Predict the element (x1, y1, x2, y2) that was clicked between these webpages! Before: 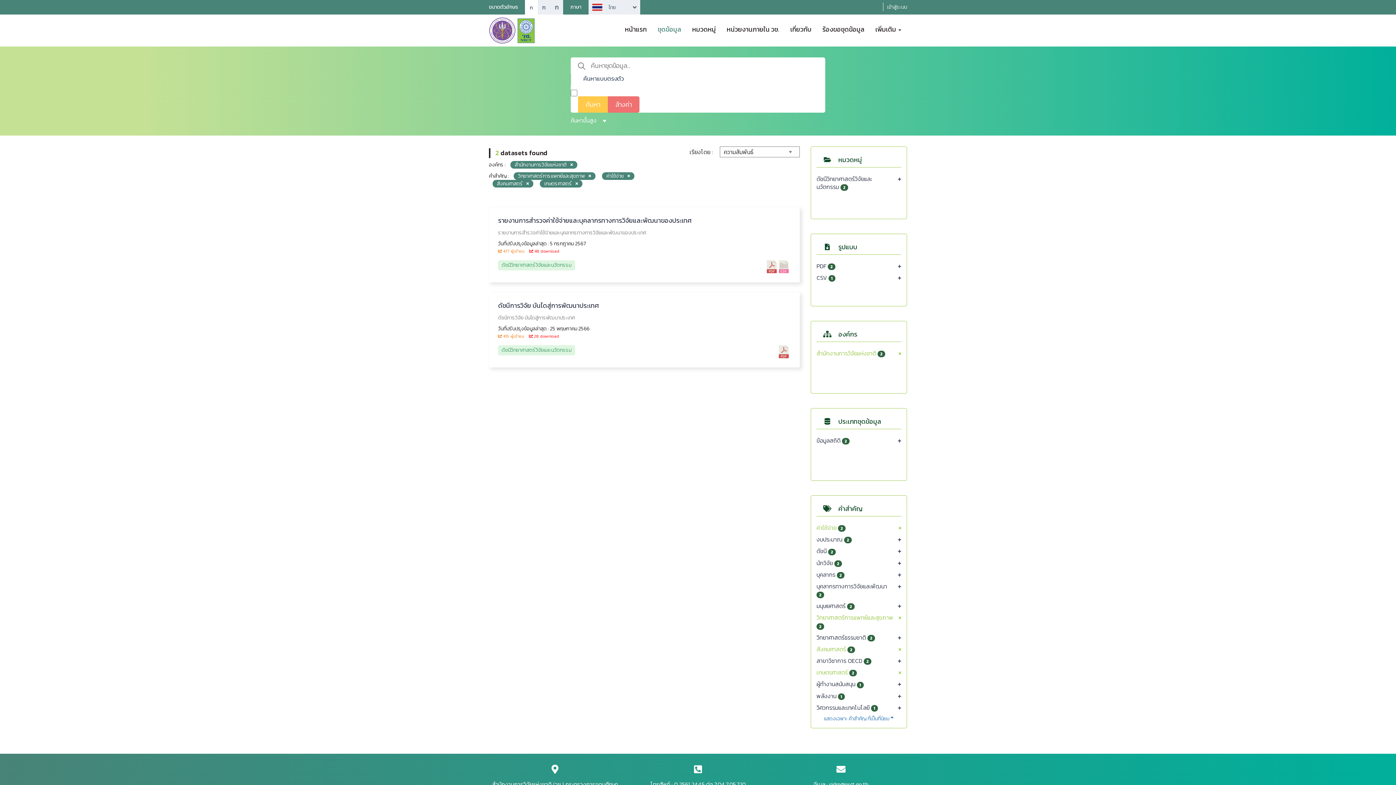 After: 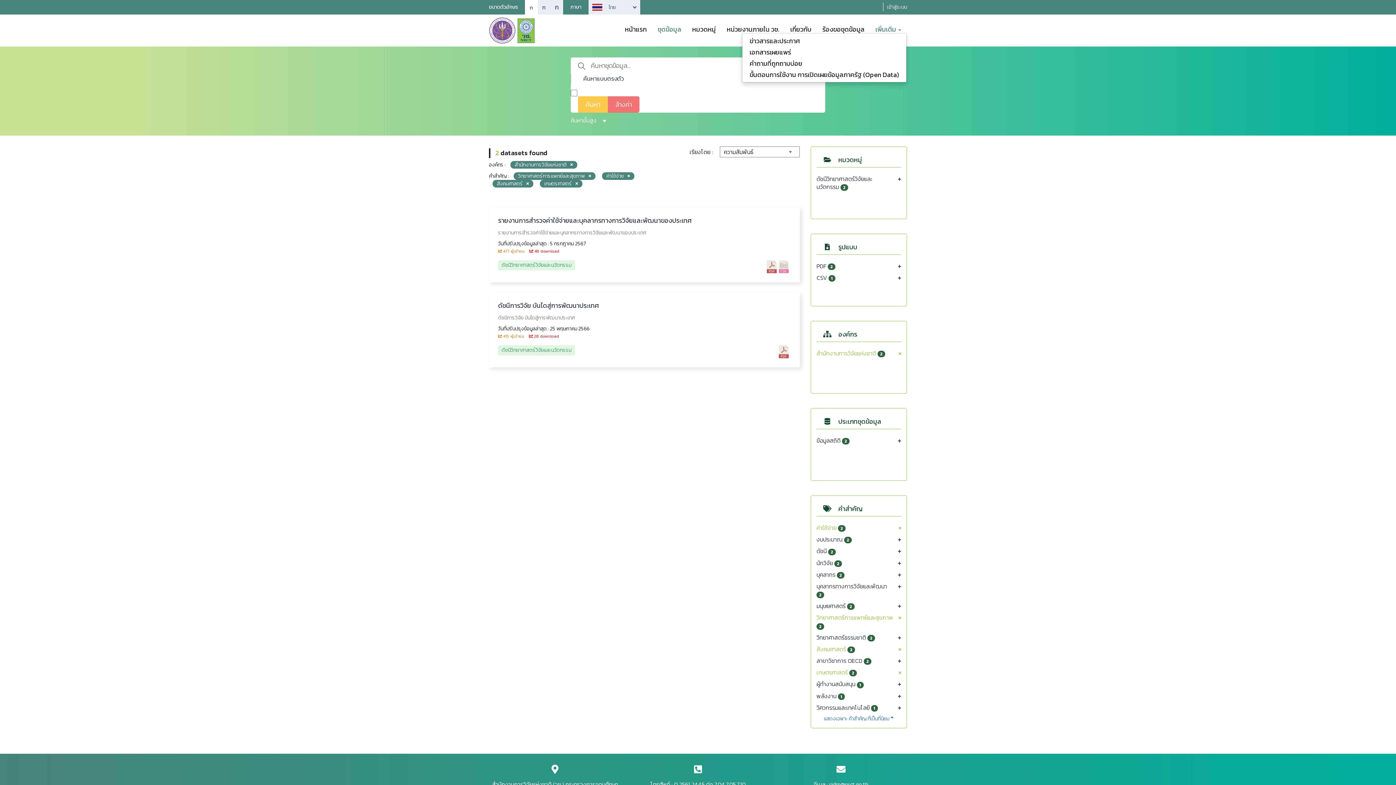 Action: bbox: (870, 20, 906, 33) label: เพิ่มเติม 